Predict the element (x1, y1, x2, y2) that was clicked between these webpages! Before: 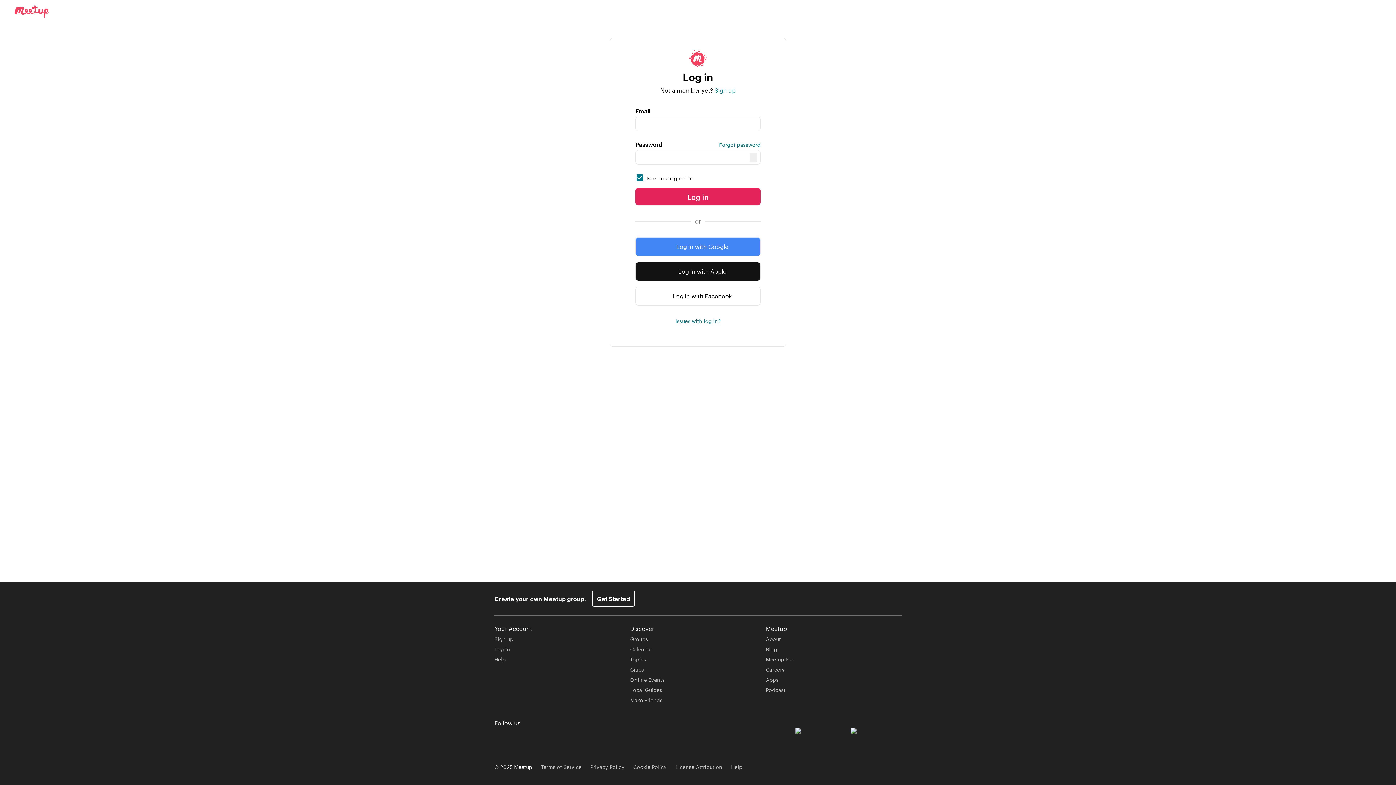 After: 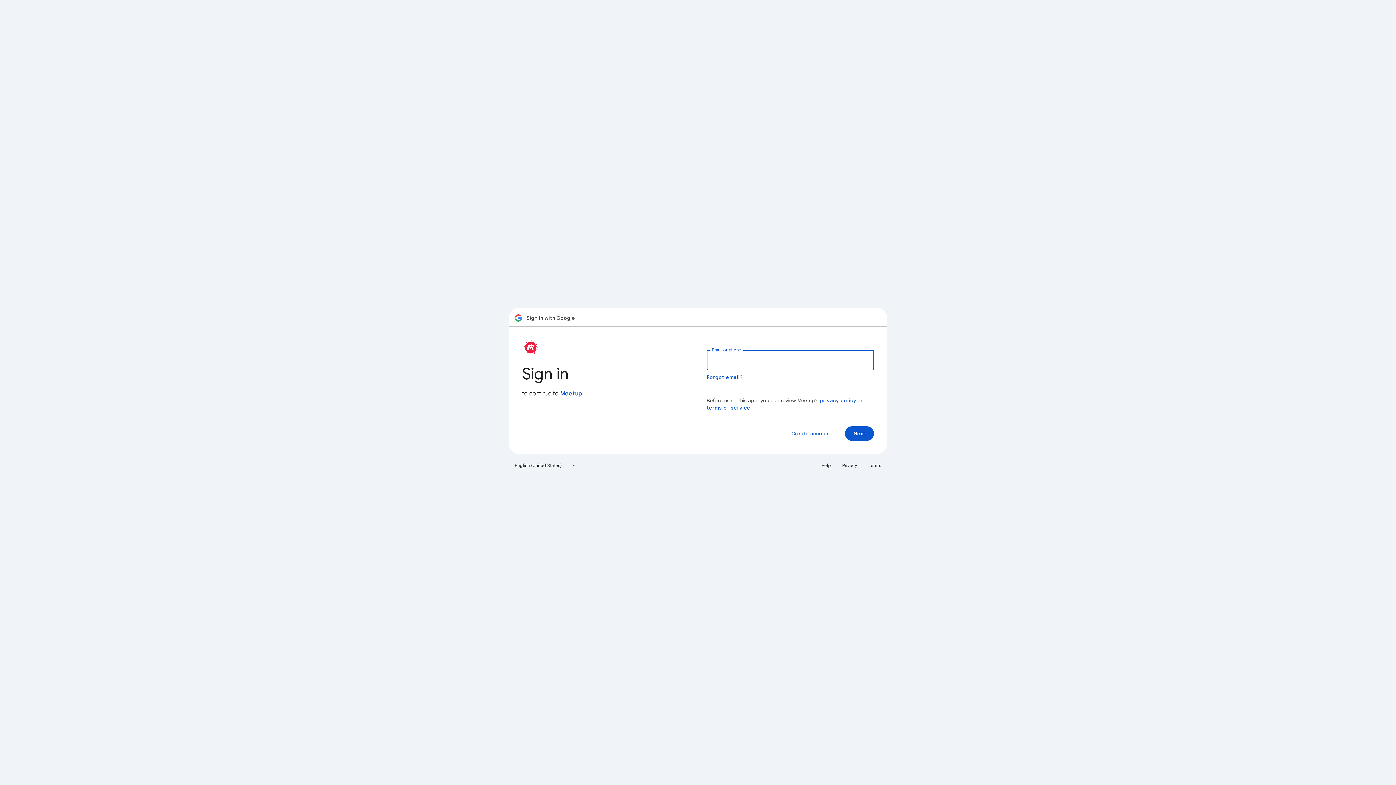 Action: label: Log in with Google bbox: (635, 237, 760, 256)